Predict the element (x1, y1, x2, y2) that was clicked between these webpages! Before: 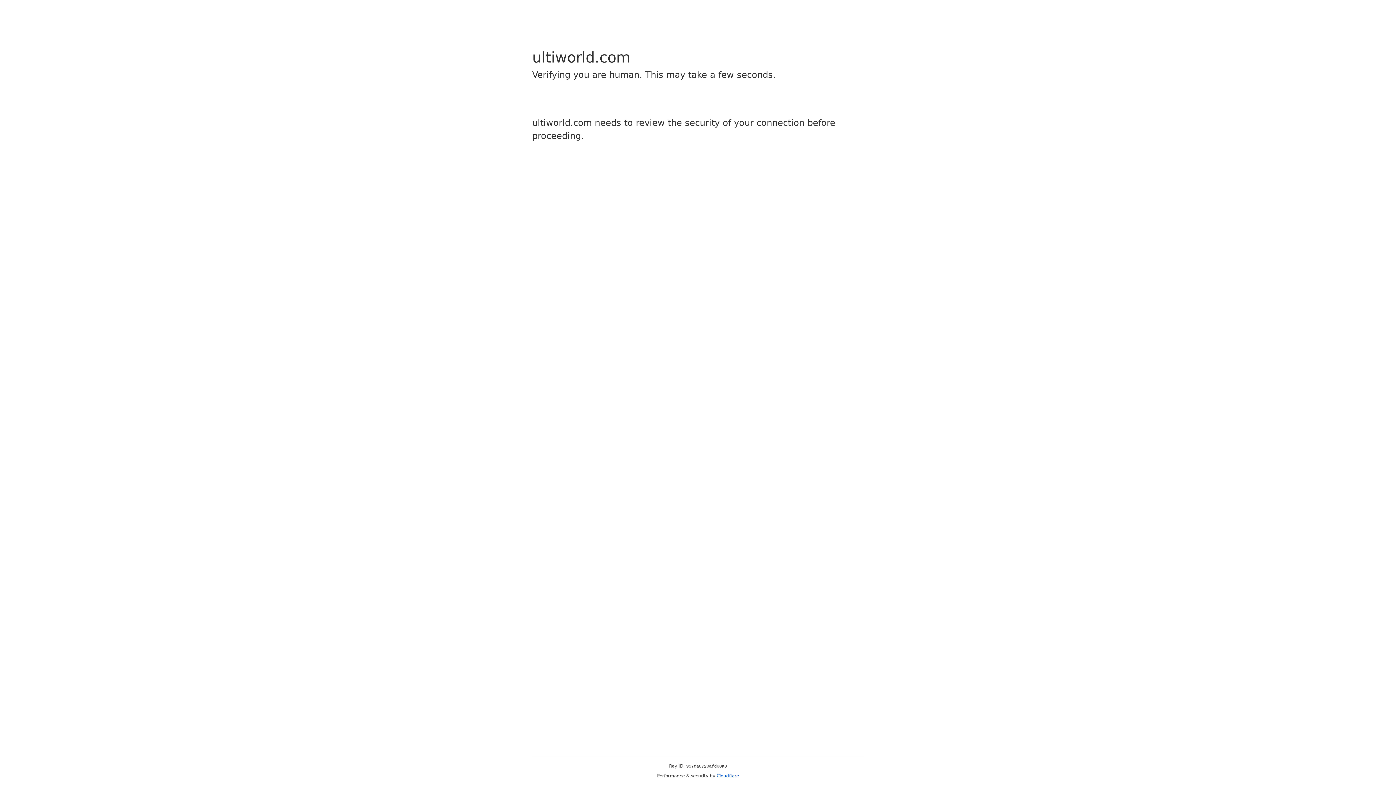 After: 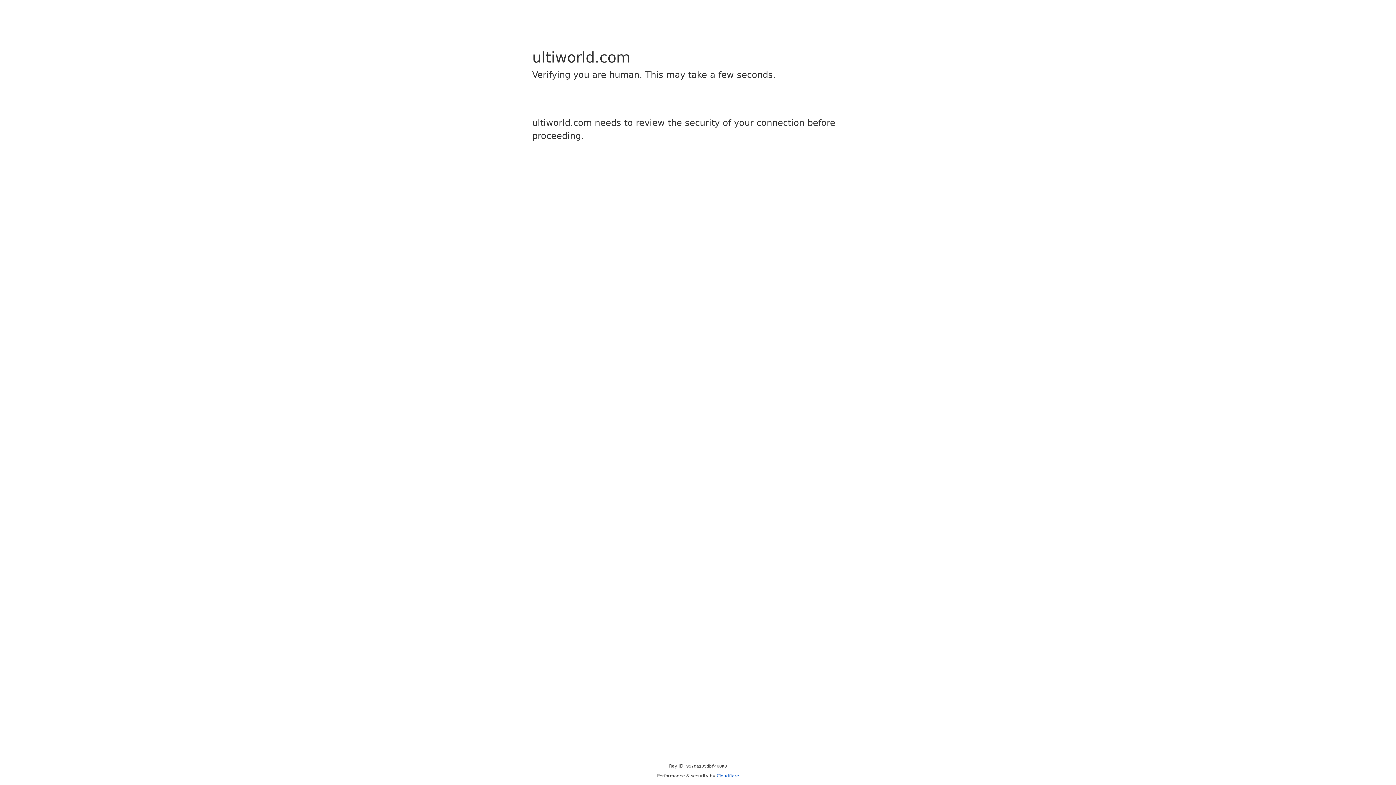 Action: label: Cloudflare bbox: (716, 773, 739, 778)